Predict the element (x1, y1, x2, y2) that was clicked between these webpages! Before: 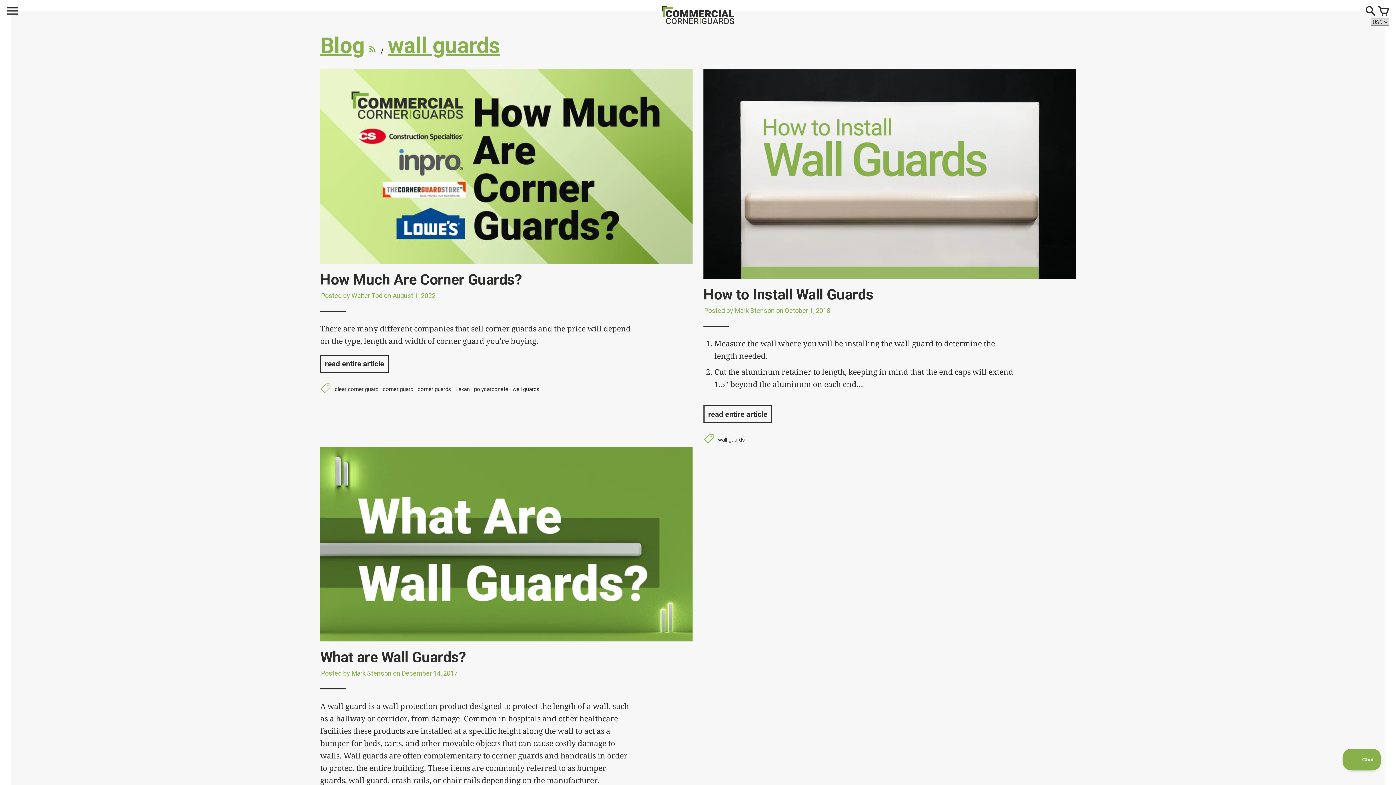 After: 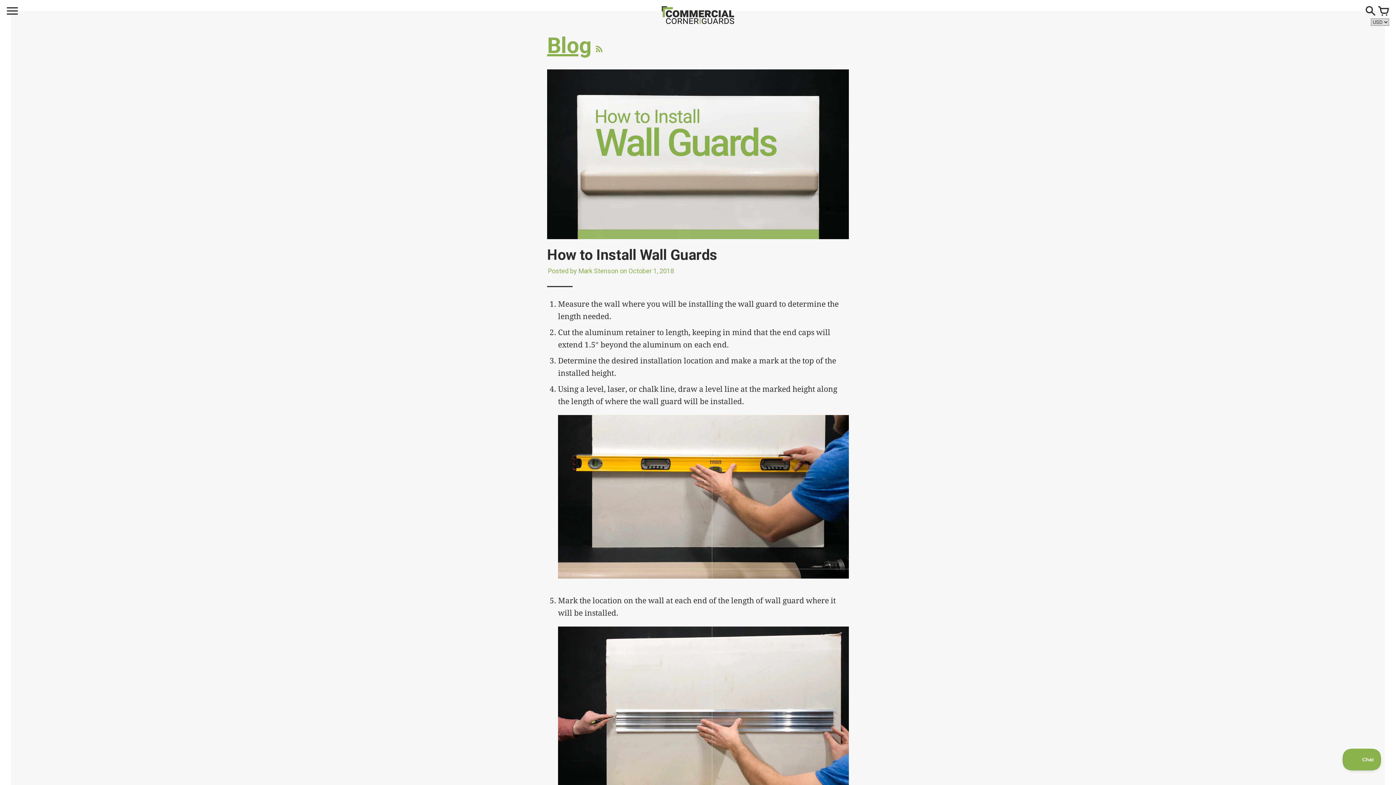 Action: label: read entire article bbox: (703, 405, 772, 423)